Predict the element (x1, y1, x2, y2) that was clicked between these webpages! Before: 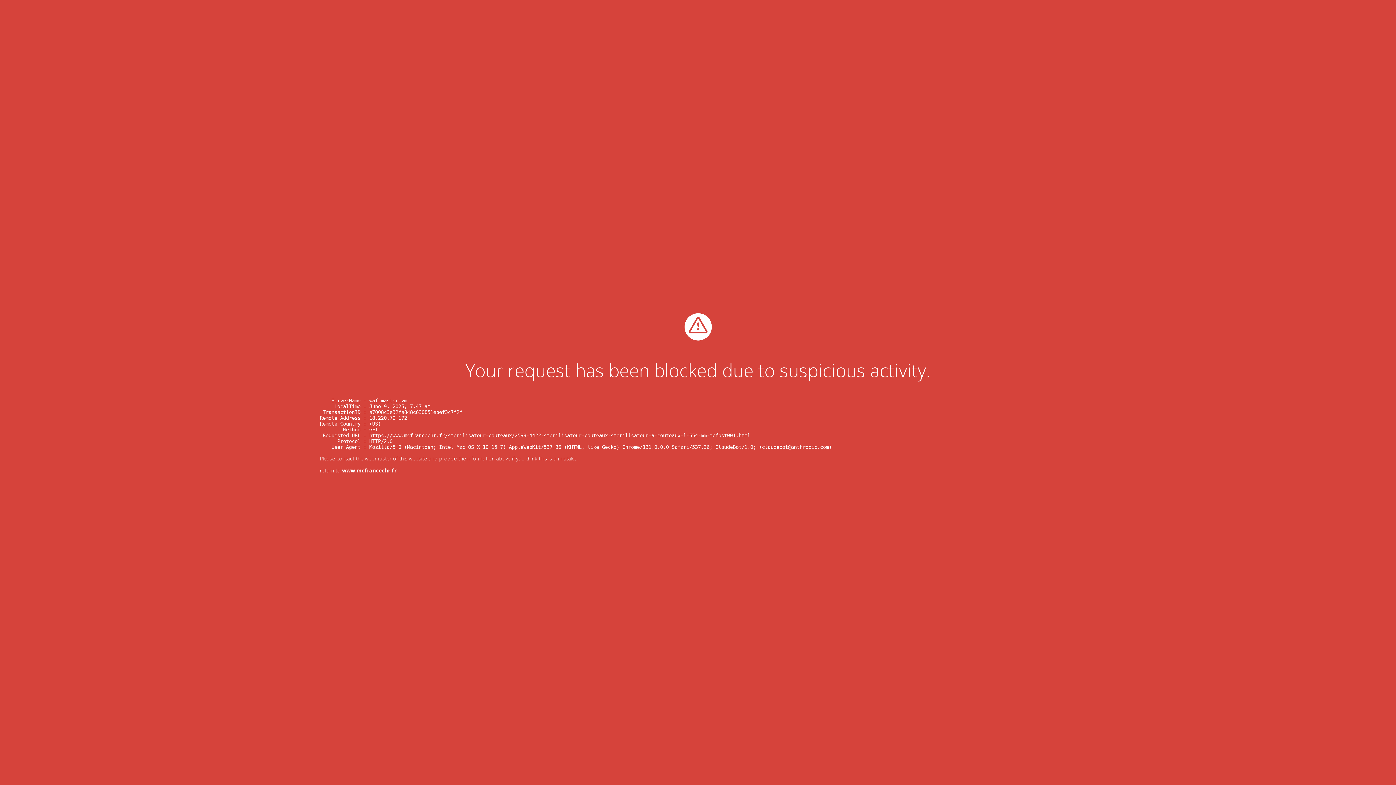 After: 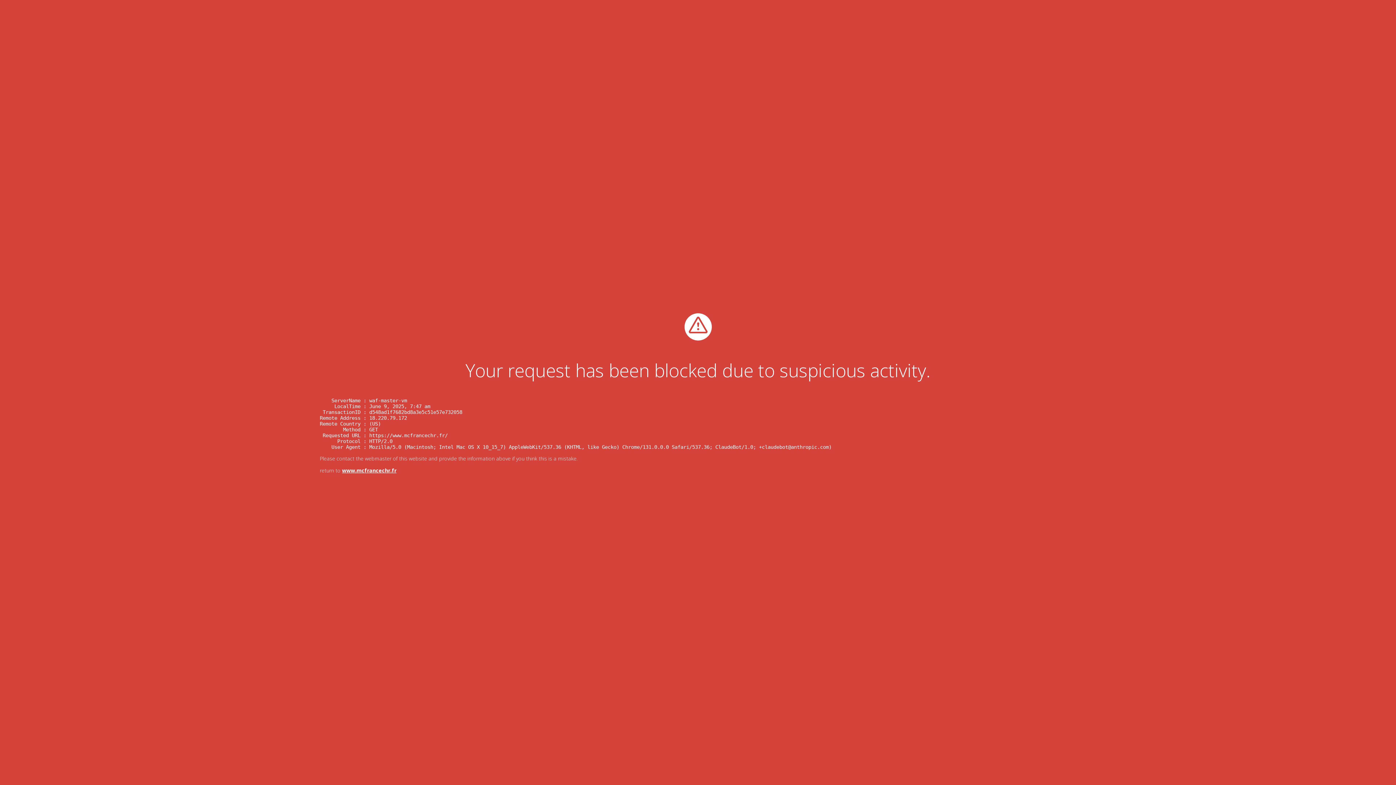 Action: label: www.mcfrancechr.fr bbox: (342, 467, 396, 474)